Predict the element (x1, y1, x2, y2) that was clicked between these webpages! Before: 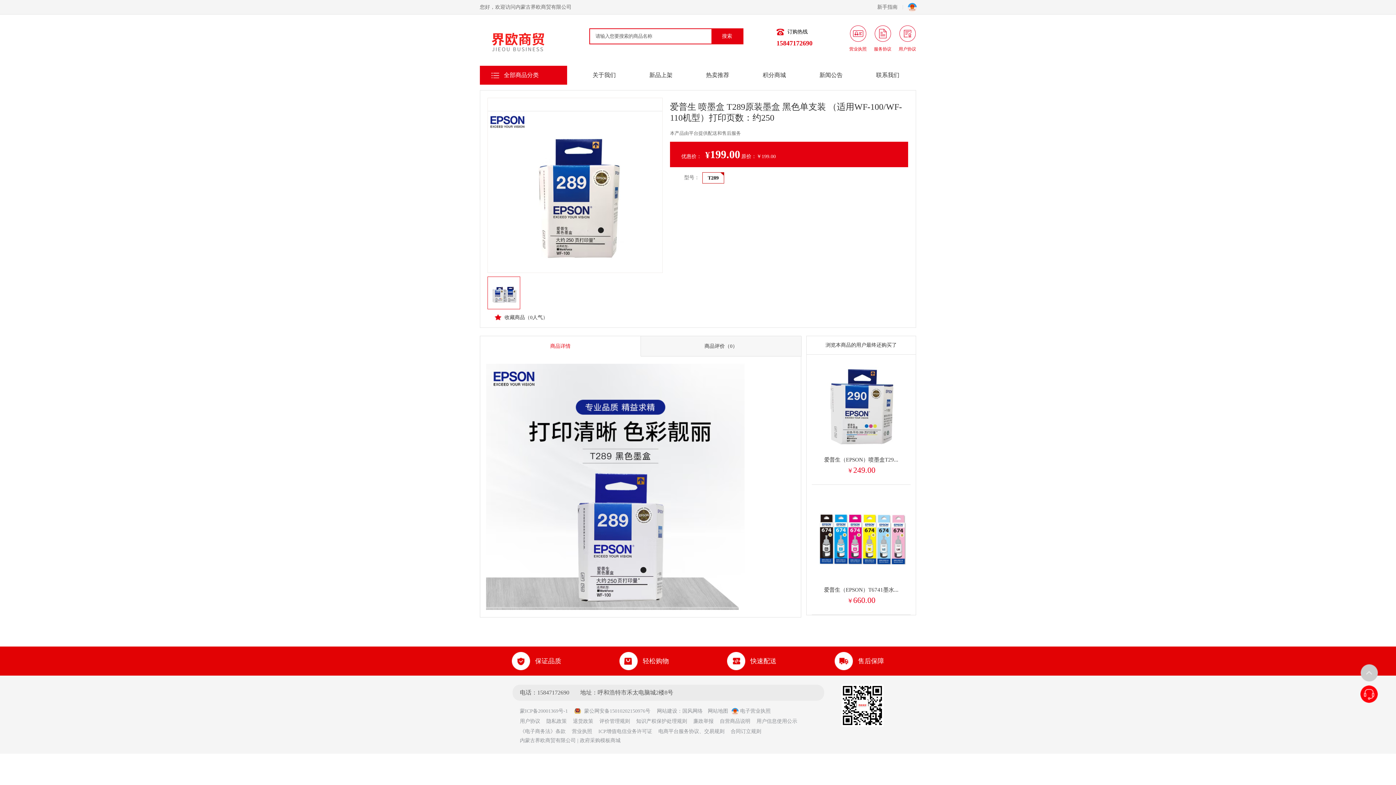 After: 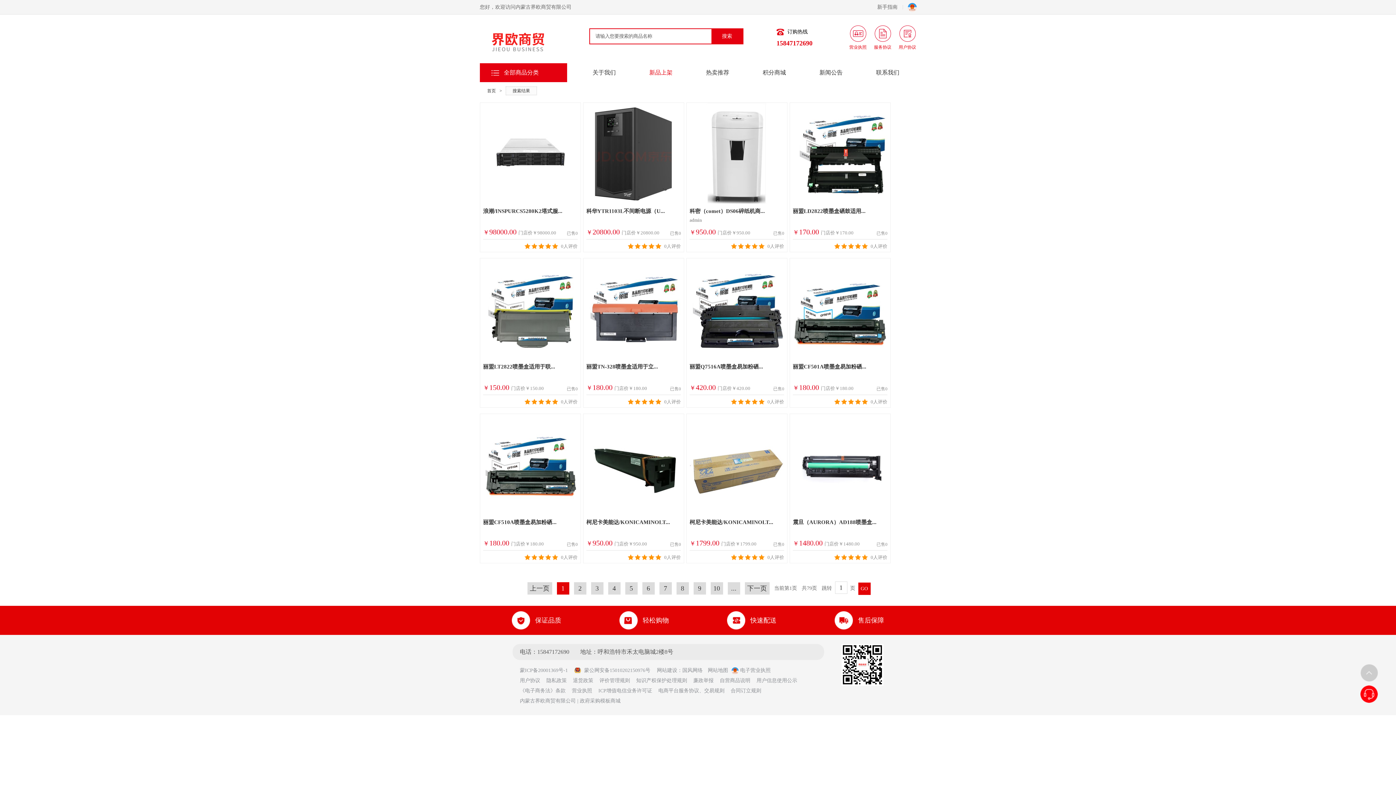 Action: bbox: (632, 65, 689, 84) label: 新品上架